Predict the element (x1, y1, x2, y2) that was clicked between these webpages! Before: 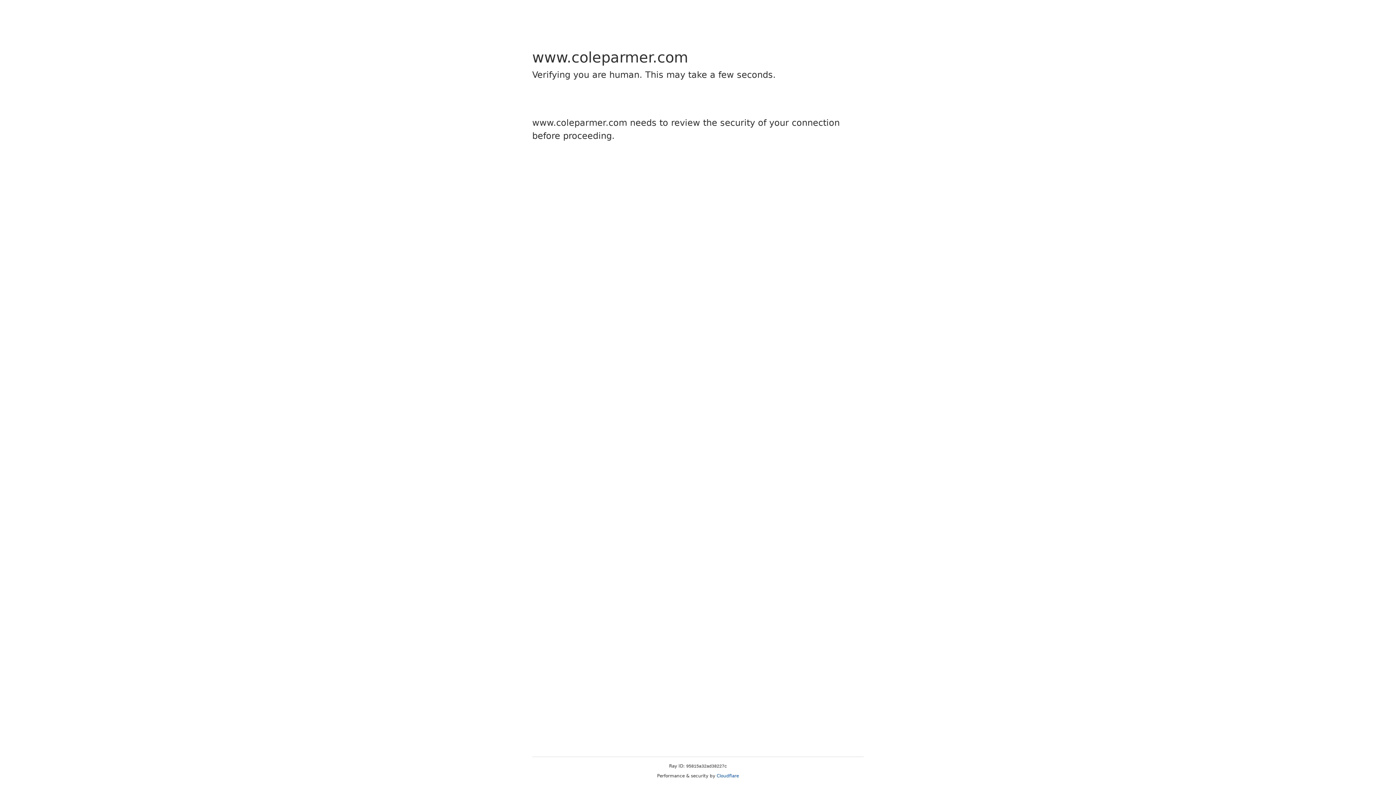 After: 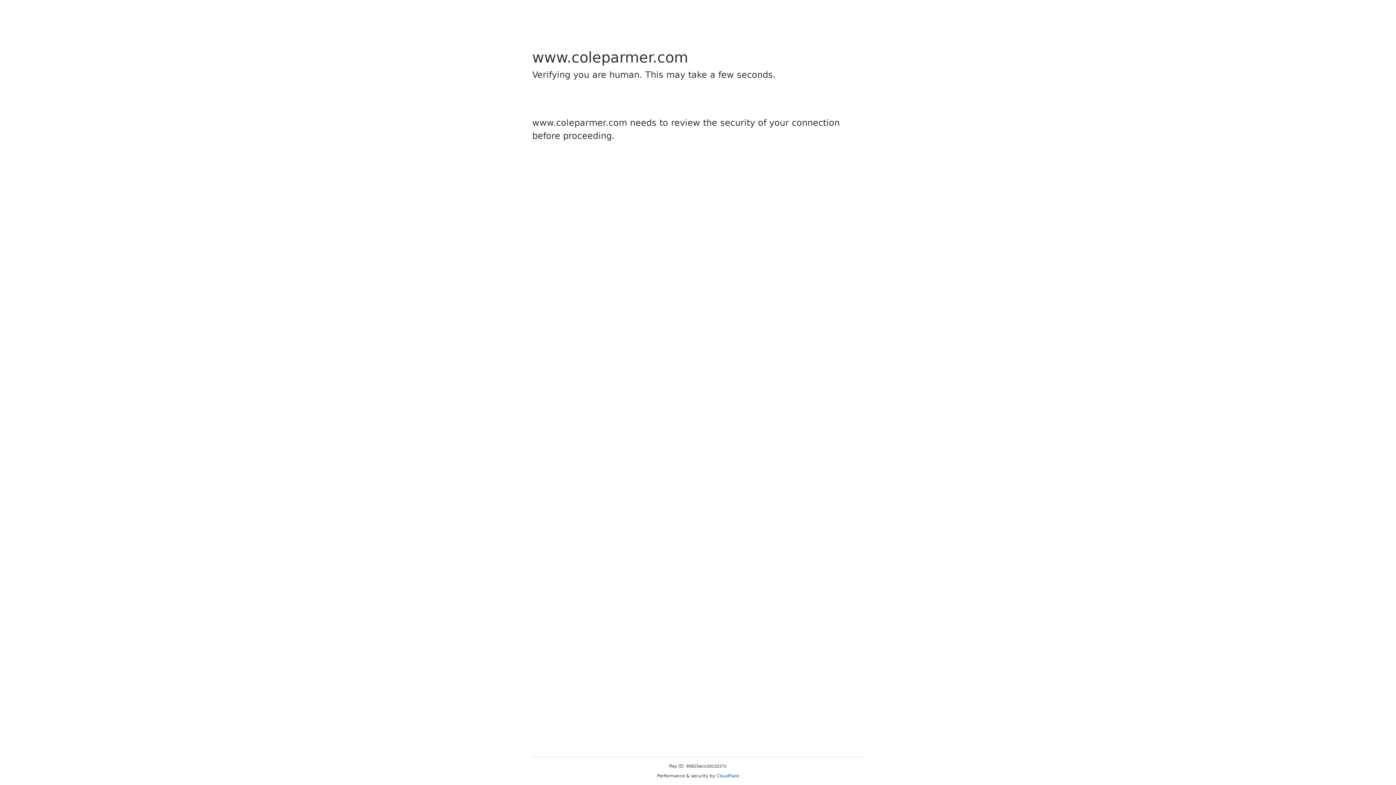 Action: label: Cloudflare bbox: (716, 773, 739, 778)